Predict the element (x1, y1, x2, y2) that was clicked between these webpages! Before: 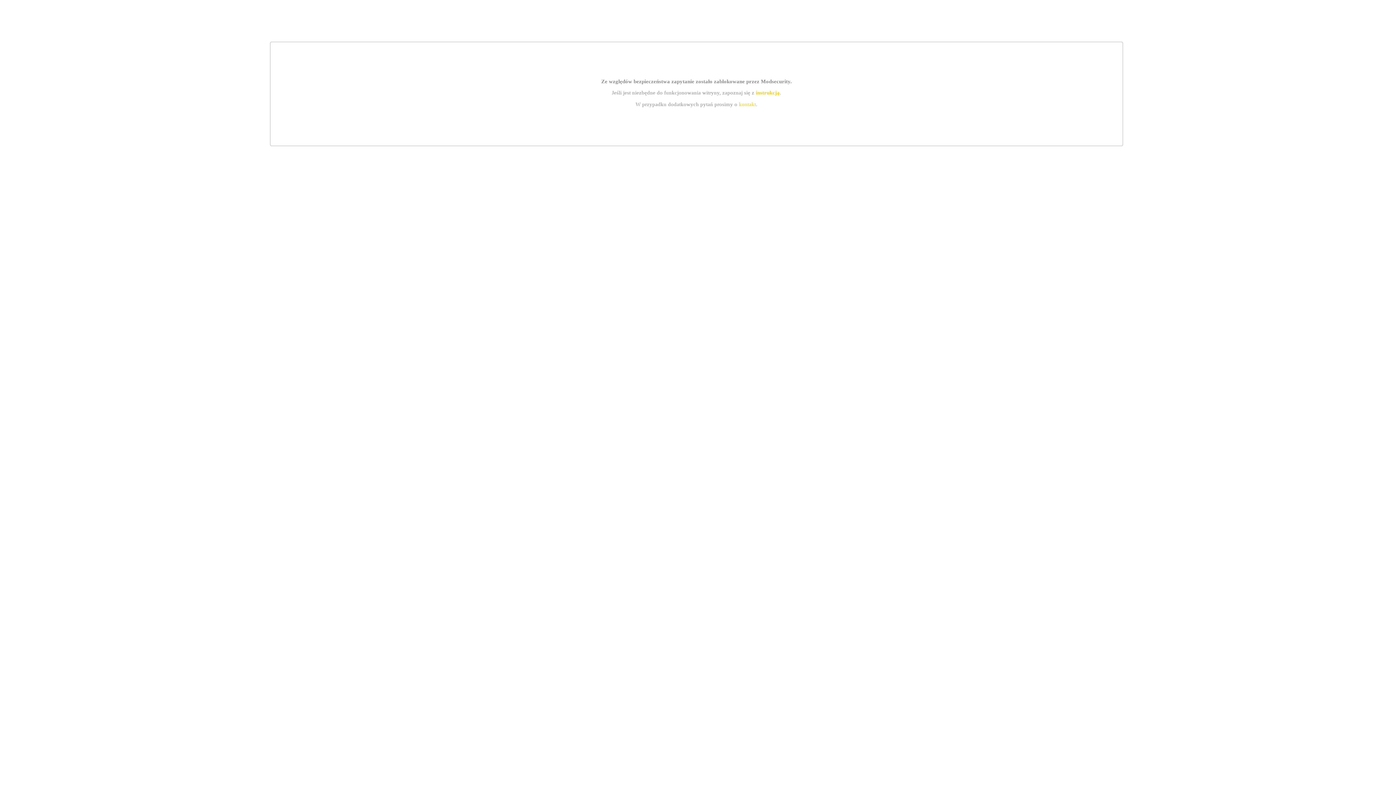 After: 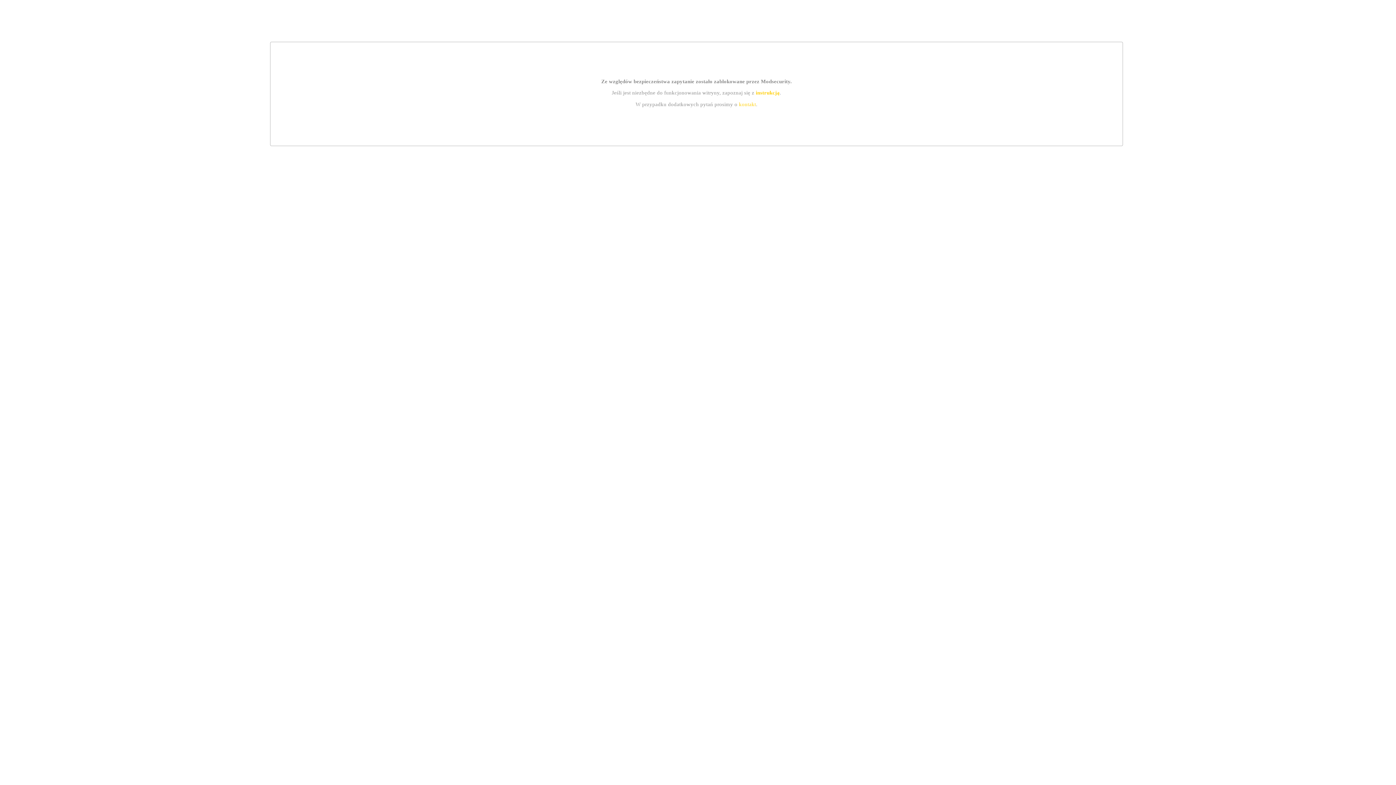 Action: bbox: (755, 89, 779, 95) label: instrukcją